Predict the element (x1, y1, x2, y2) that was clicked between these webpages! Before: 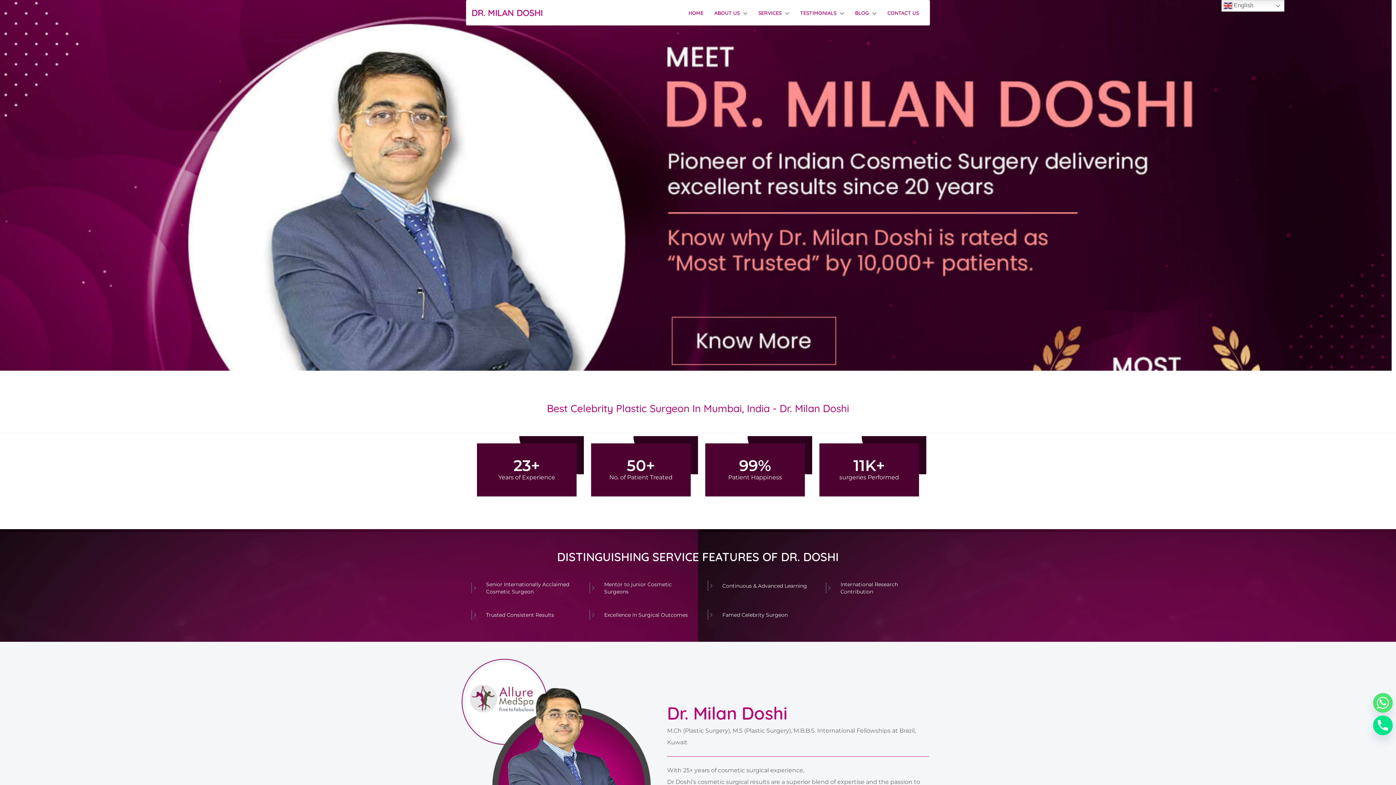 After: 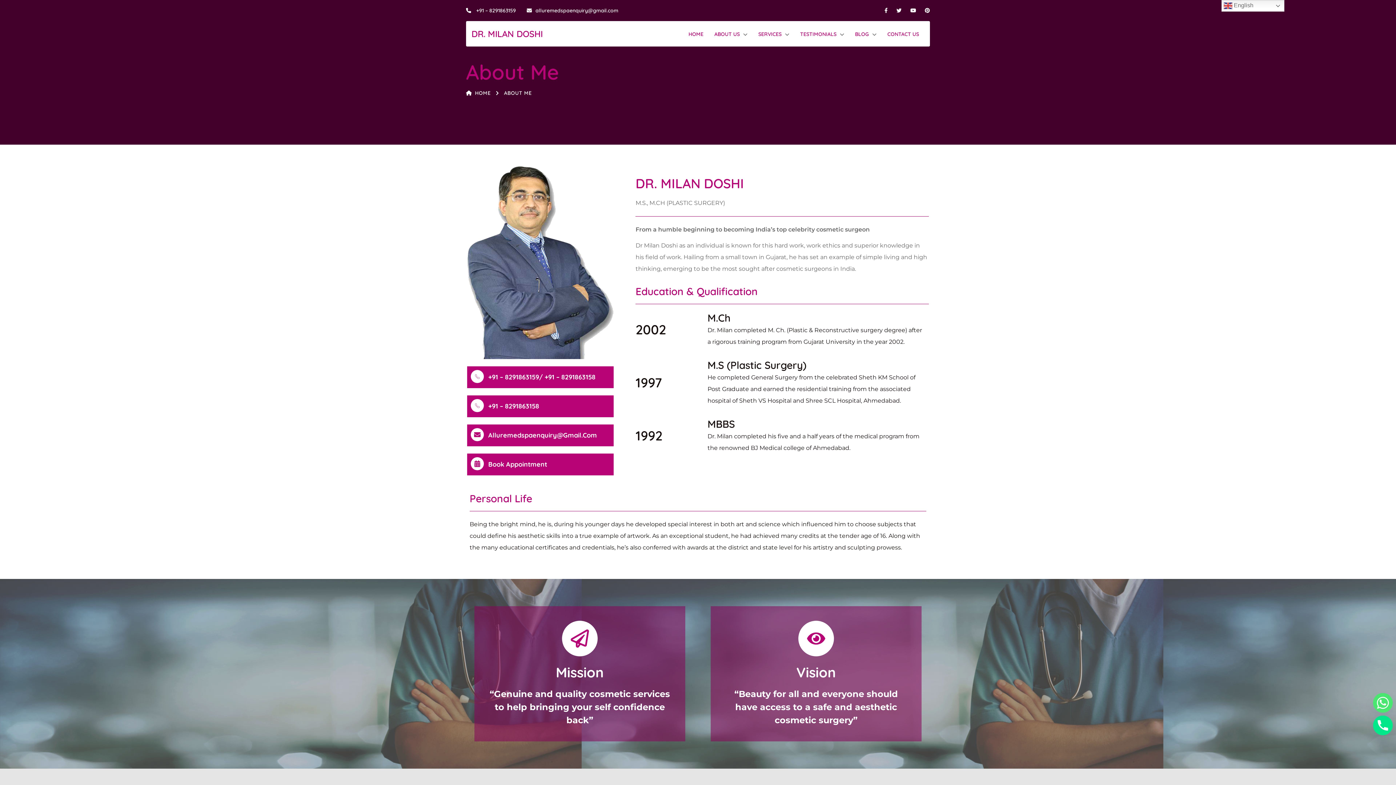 Action: label: ABOUT US bbox: (714, 9, 740, 16)